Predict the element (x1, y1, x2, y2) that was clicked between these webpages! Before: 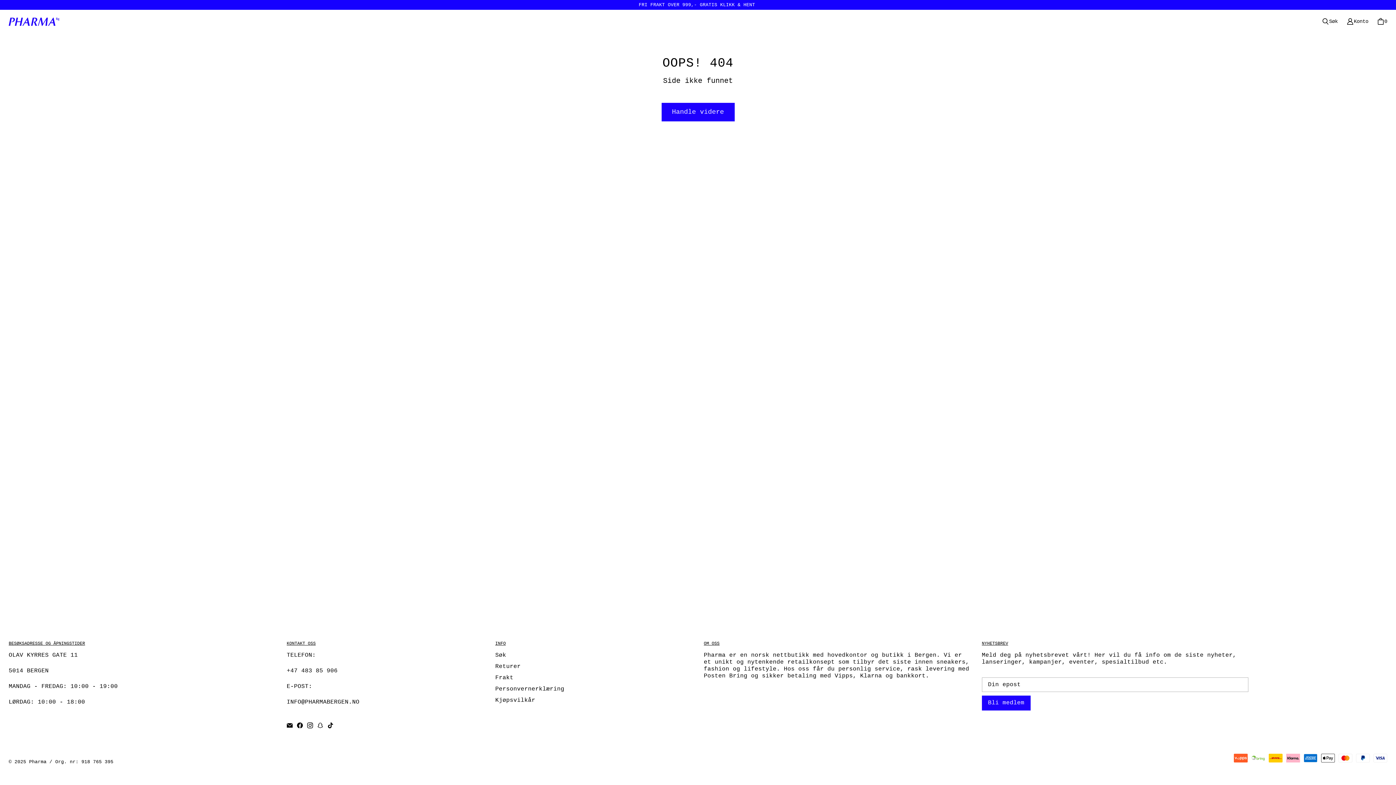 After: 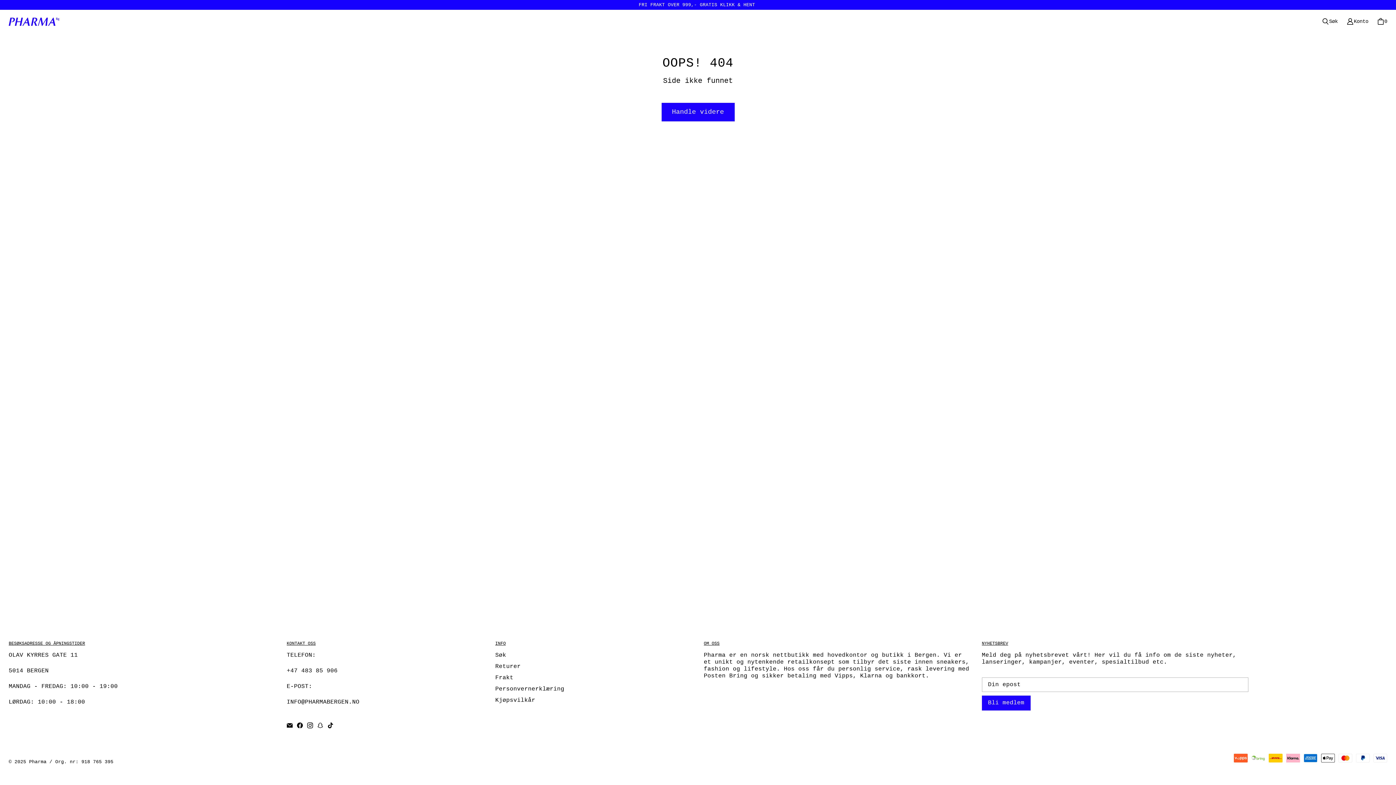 Action: label: Pharma on Instagram bbox: (305, 720, 315, 730)